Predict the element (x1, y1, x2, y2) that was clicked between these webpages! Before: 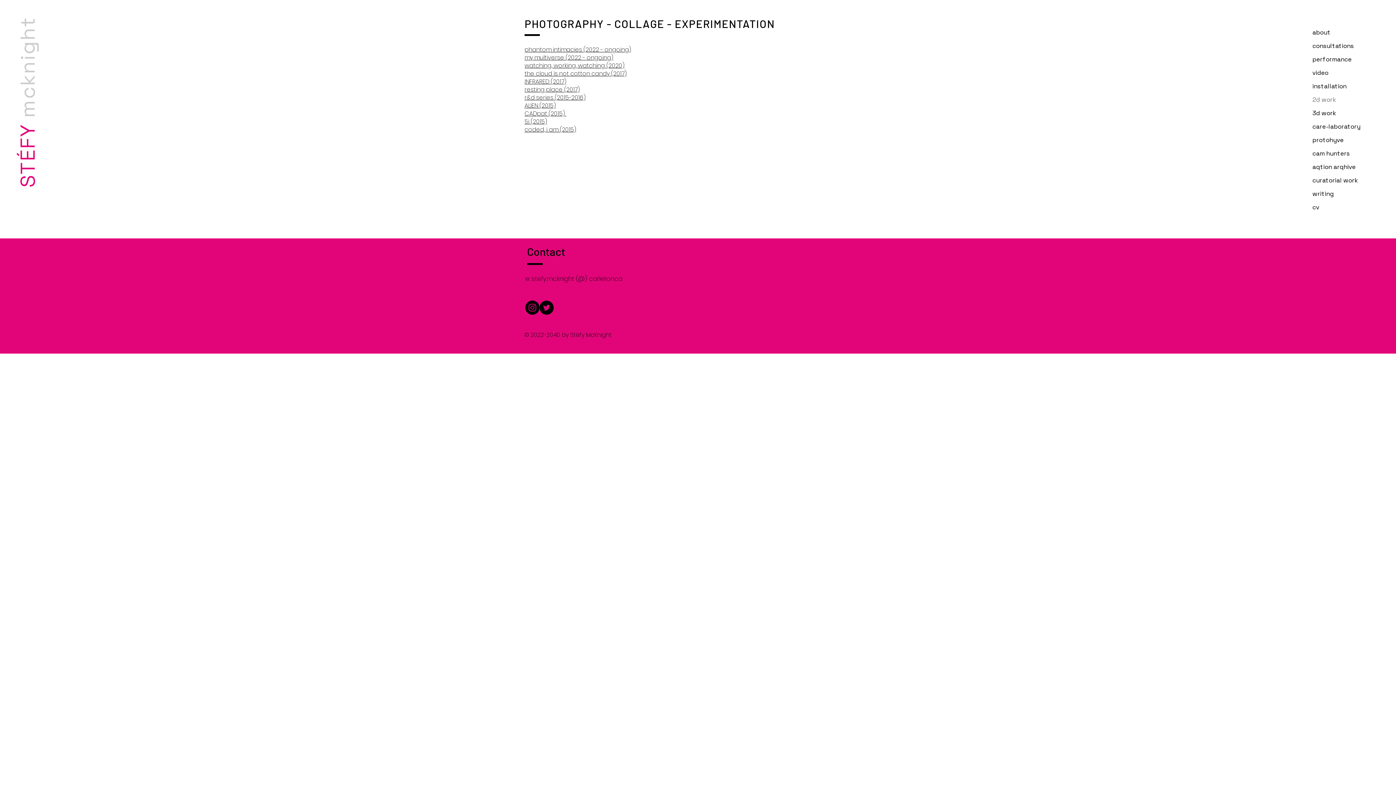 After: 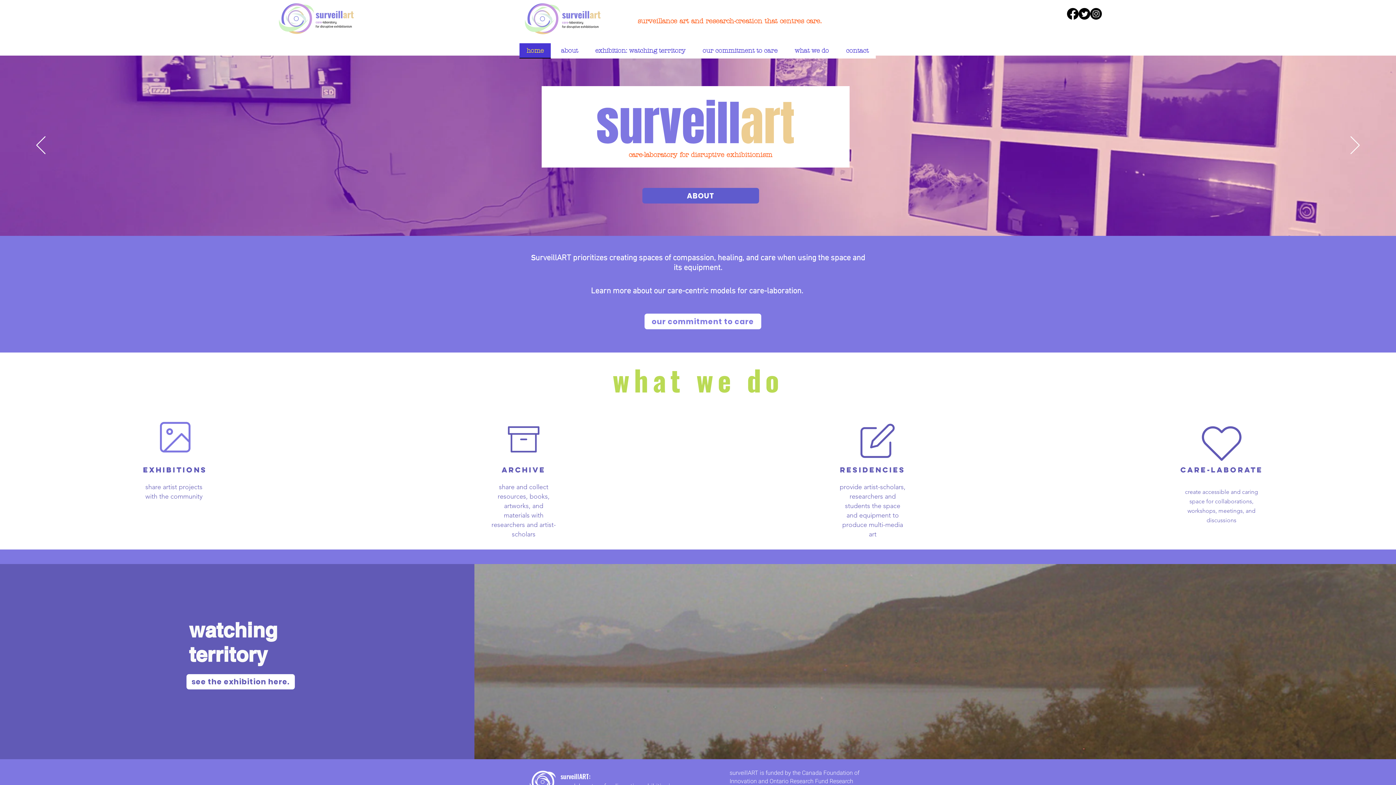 Action: bbox: (1312, 120, 1370, 133) label: care-laboratory